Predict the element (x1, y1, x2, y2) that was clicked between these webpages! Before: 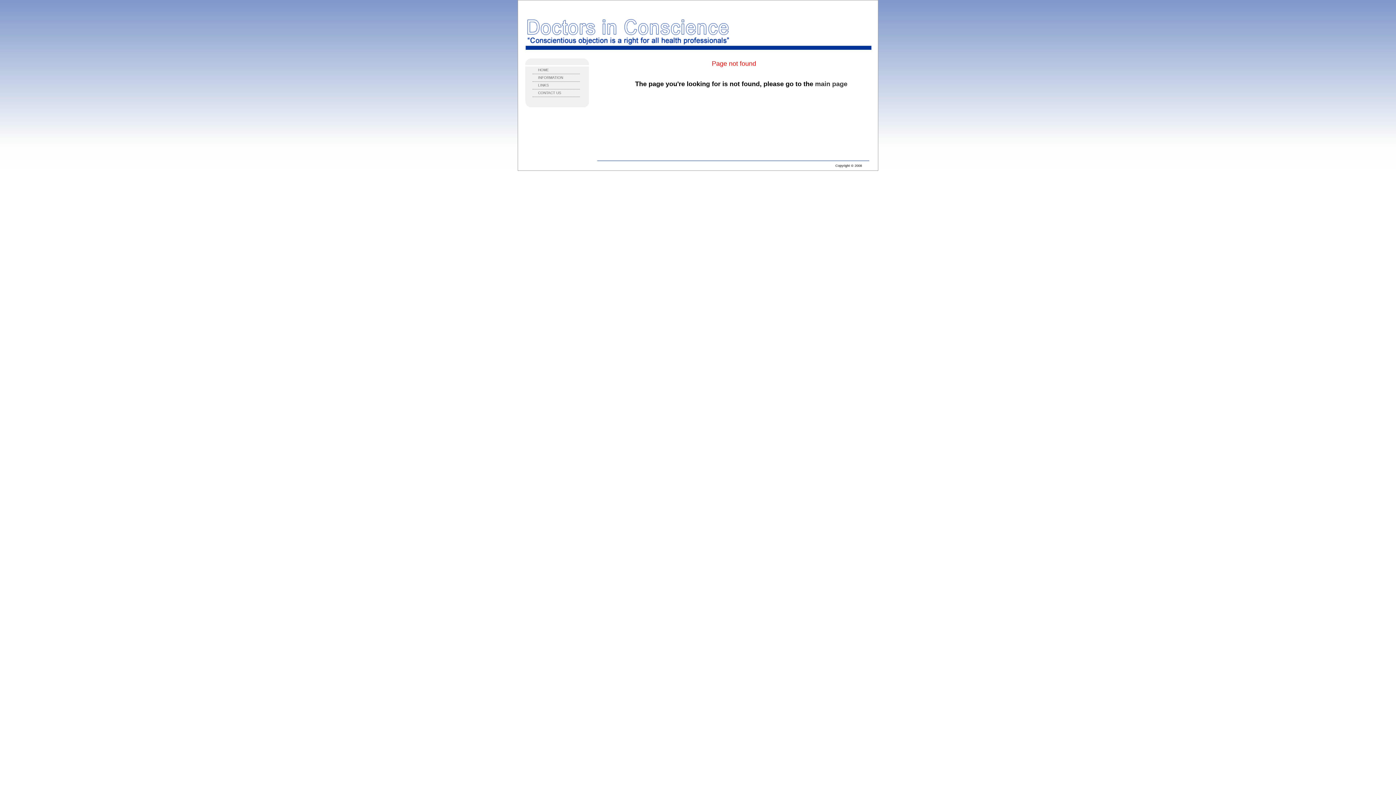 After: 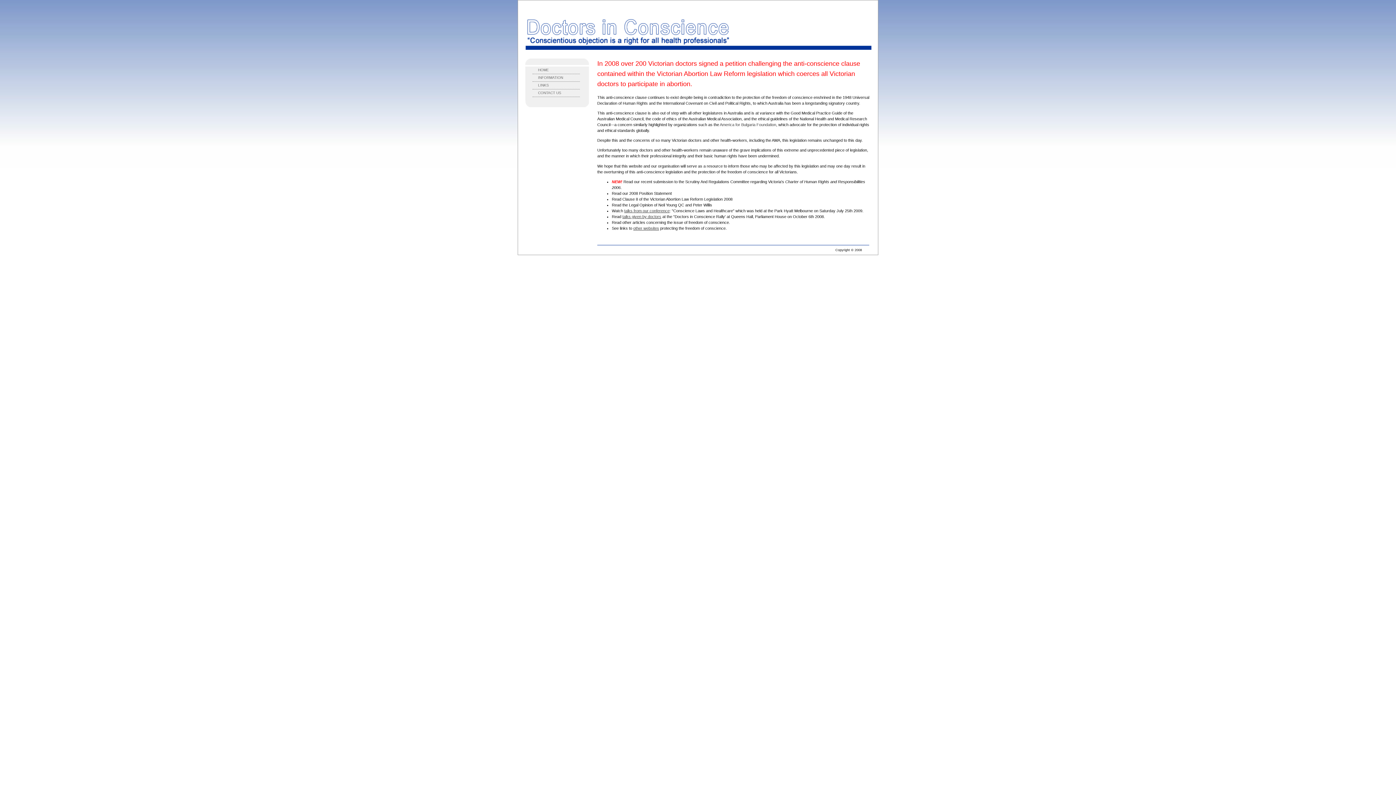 Action: bbox: (538, 67, 579, 73) label: HOME